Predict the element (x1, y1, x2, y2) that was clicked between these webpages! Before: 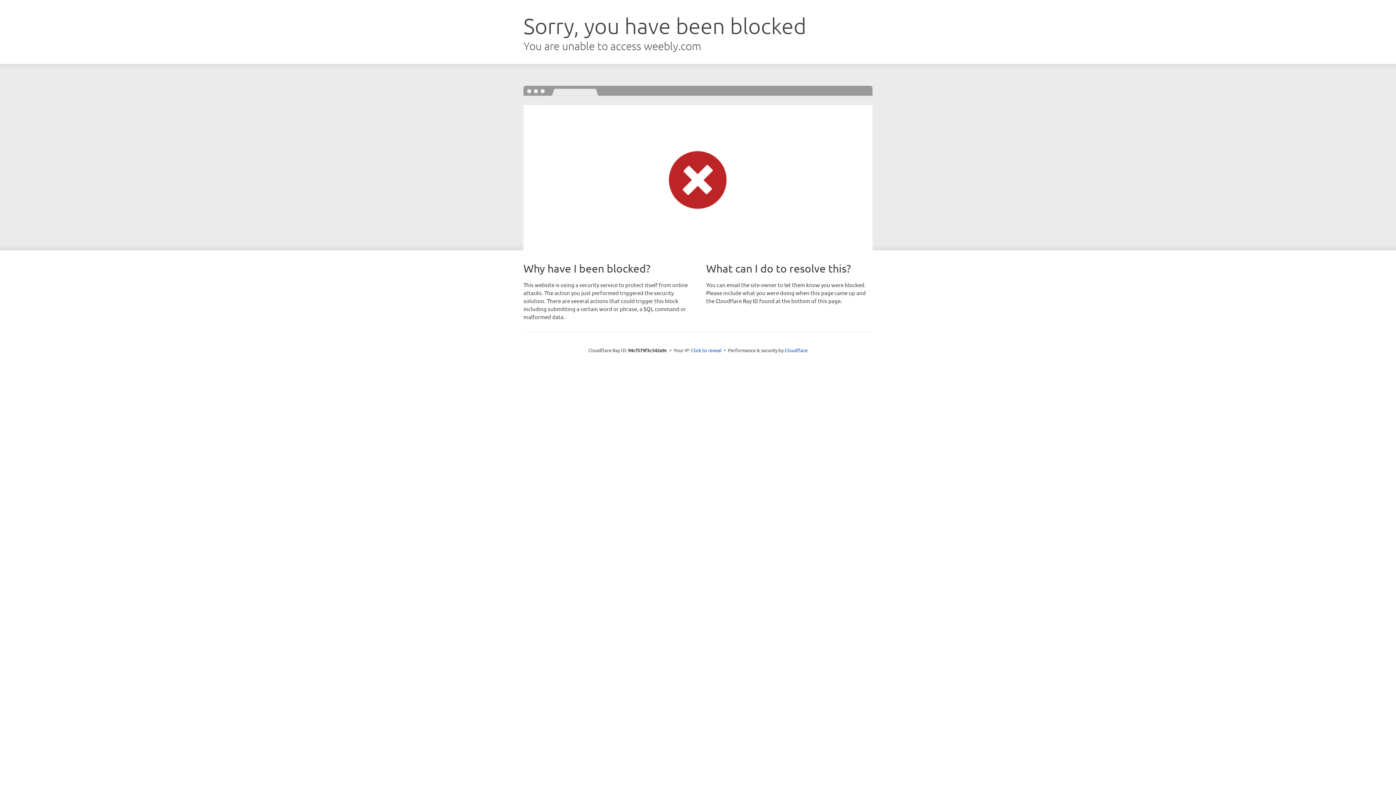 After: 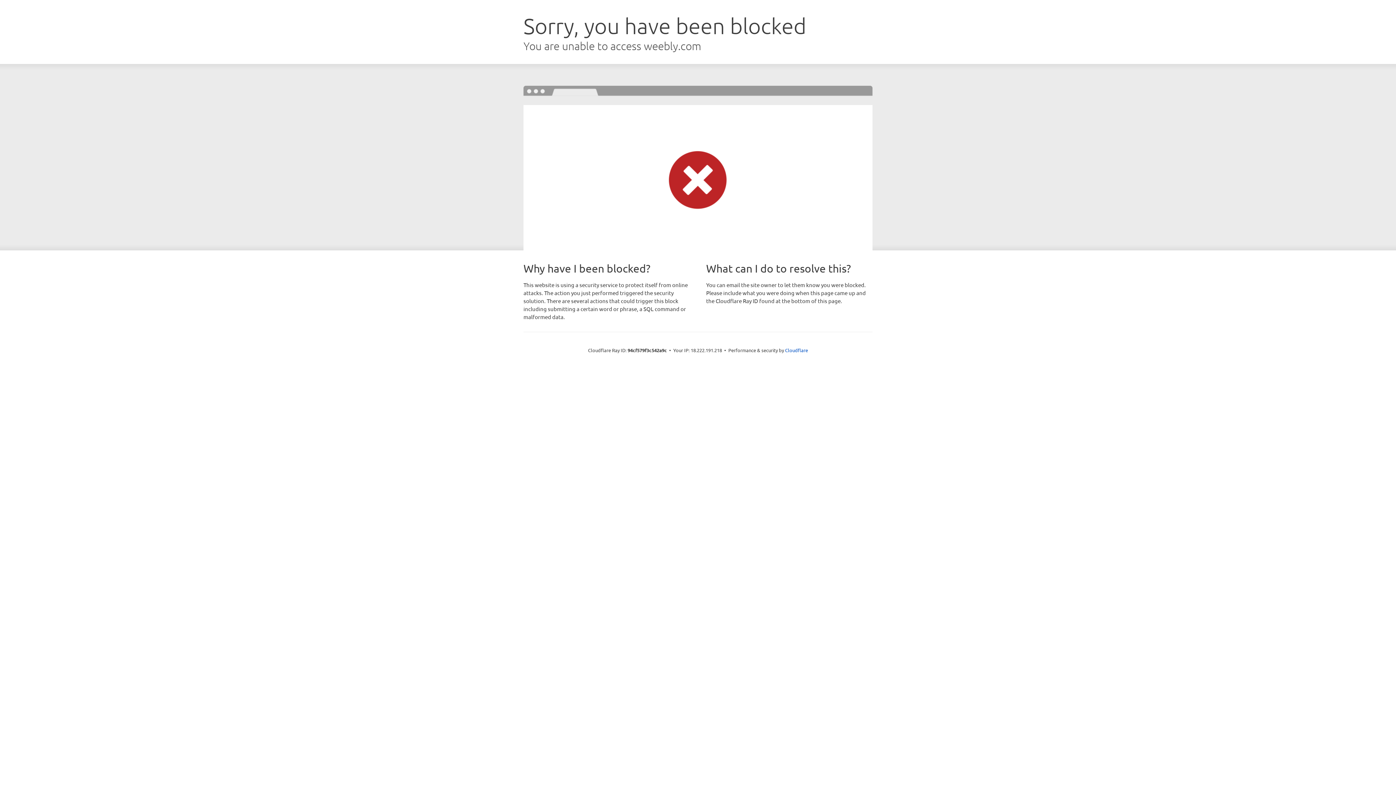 Action: label: Click to reveal bbox: (691, 346, 721, 353)